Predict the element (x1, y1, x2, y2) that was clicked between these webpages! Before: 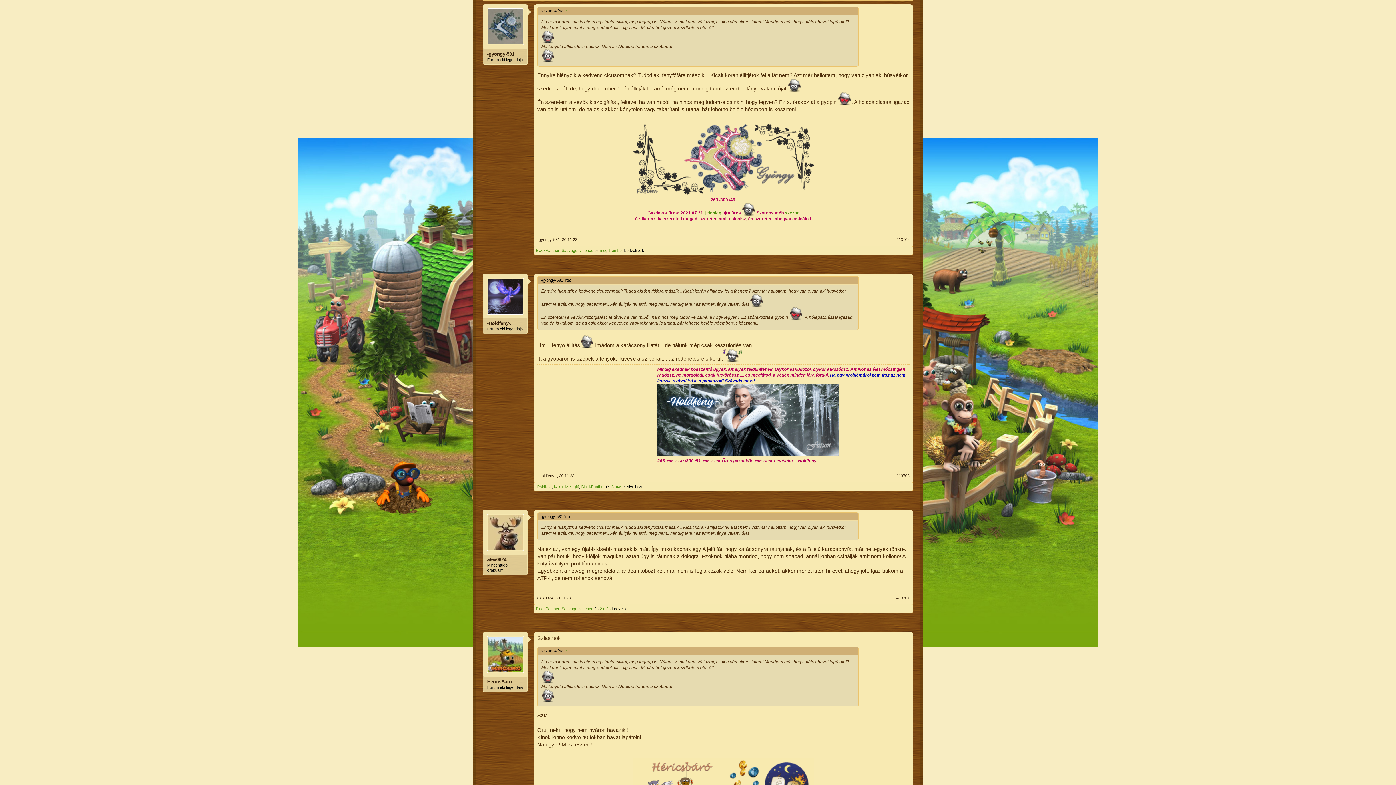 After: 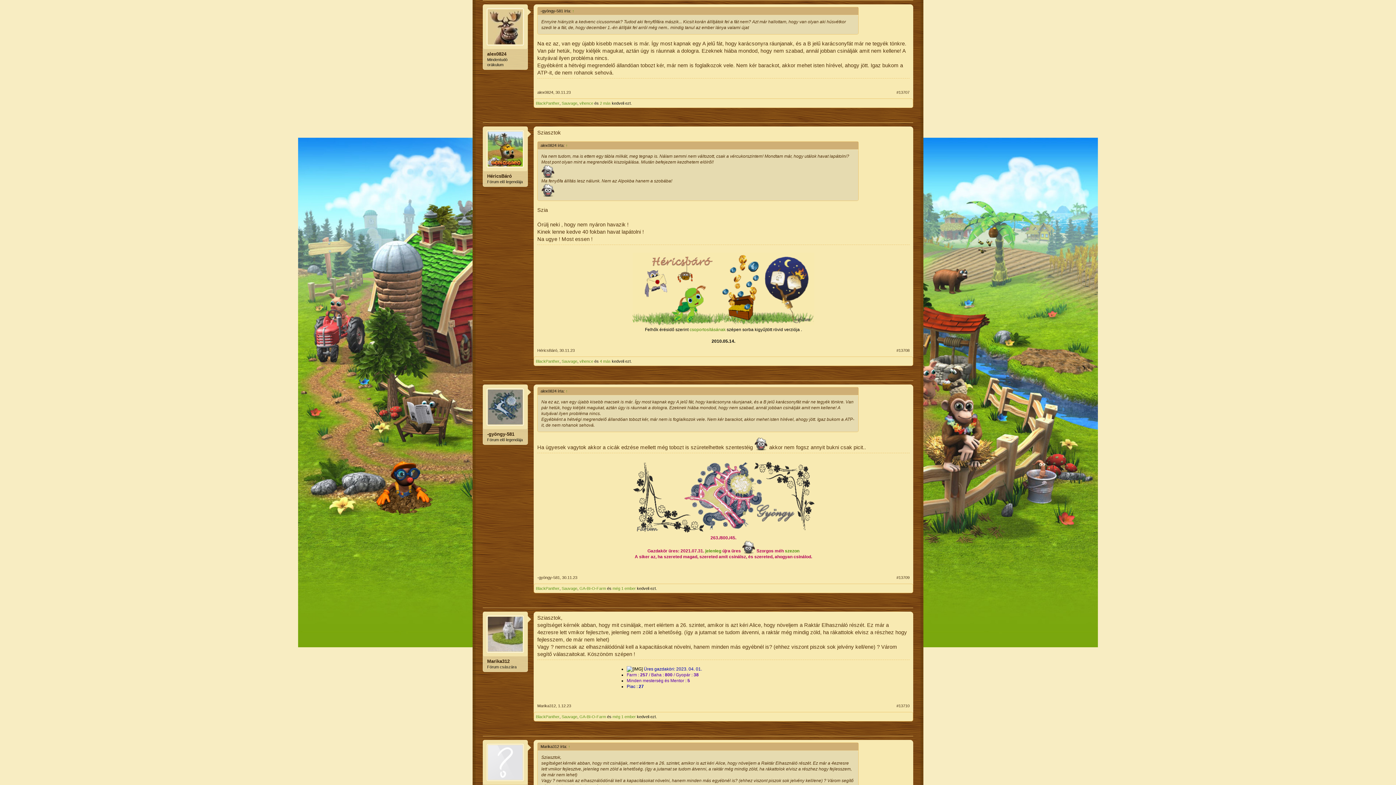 Action: label: 30.11.23 bbox: (555, 595, 570, 600)